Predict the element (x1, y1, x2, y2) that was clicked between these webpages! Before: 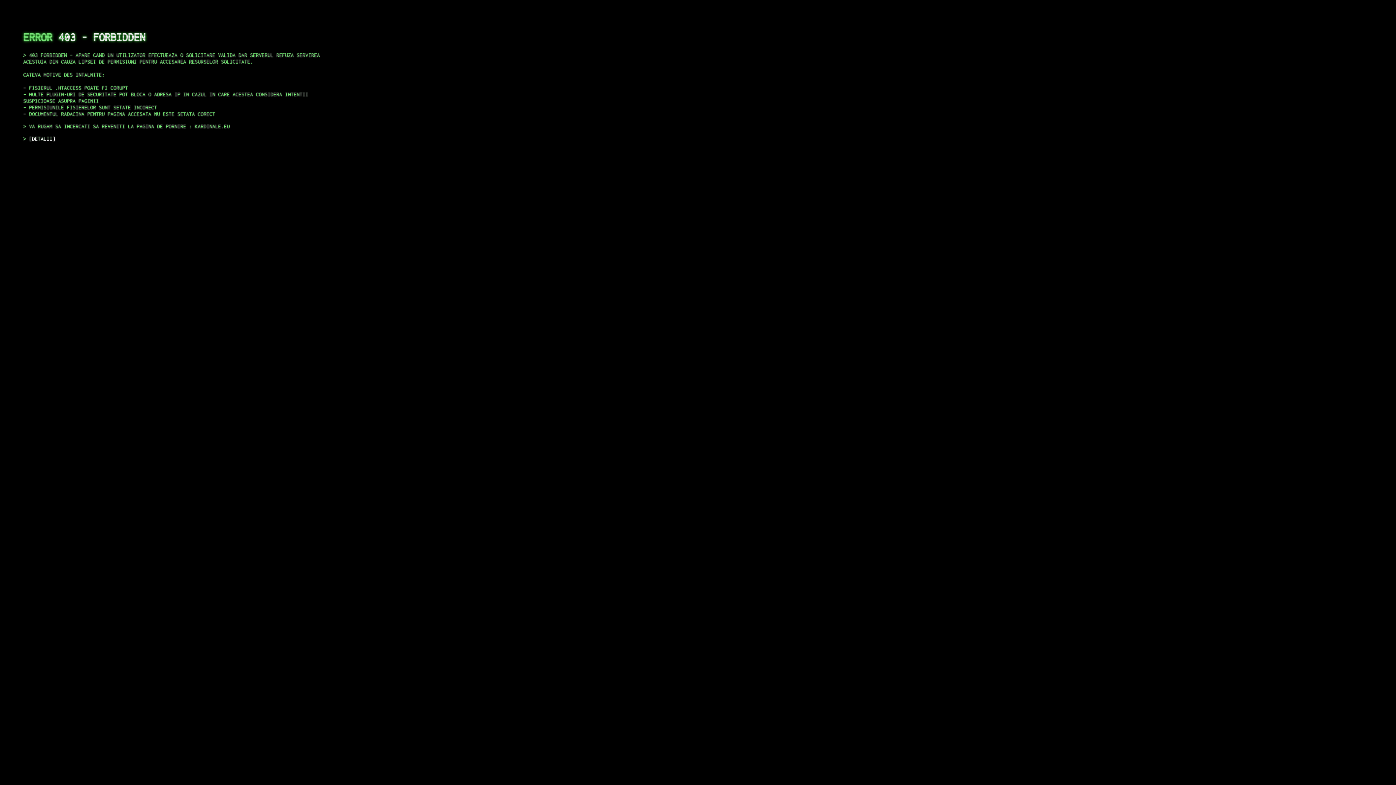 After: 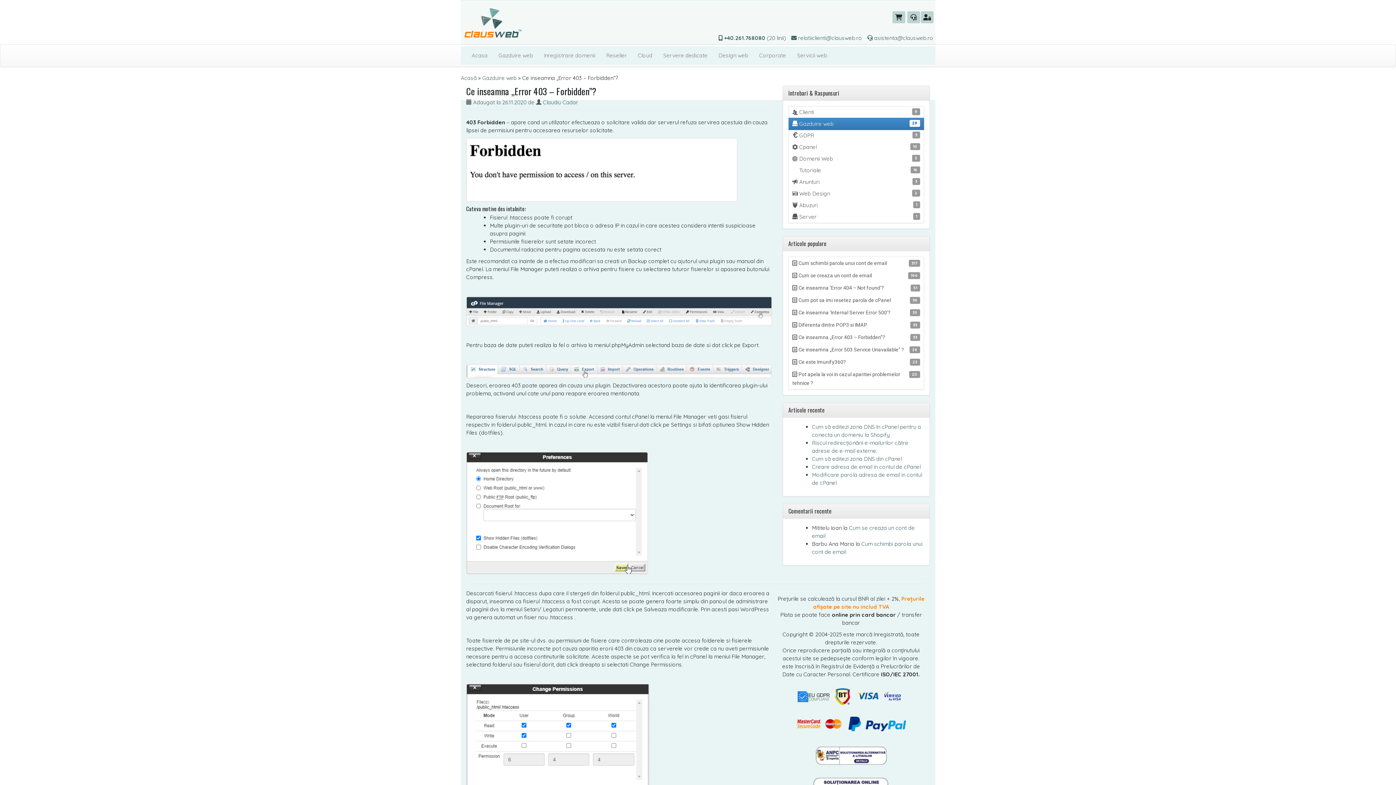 Action: label: DETALII bbox: (29, 135, 55, 141)